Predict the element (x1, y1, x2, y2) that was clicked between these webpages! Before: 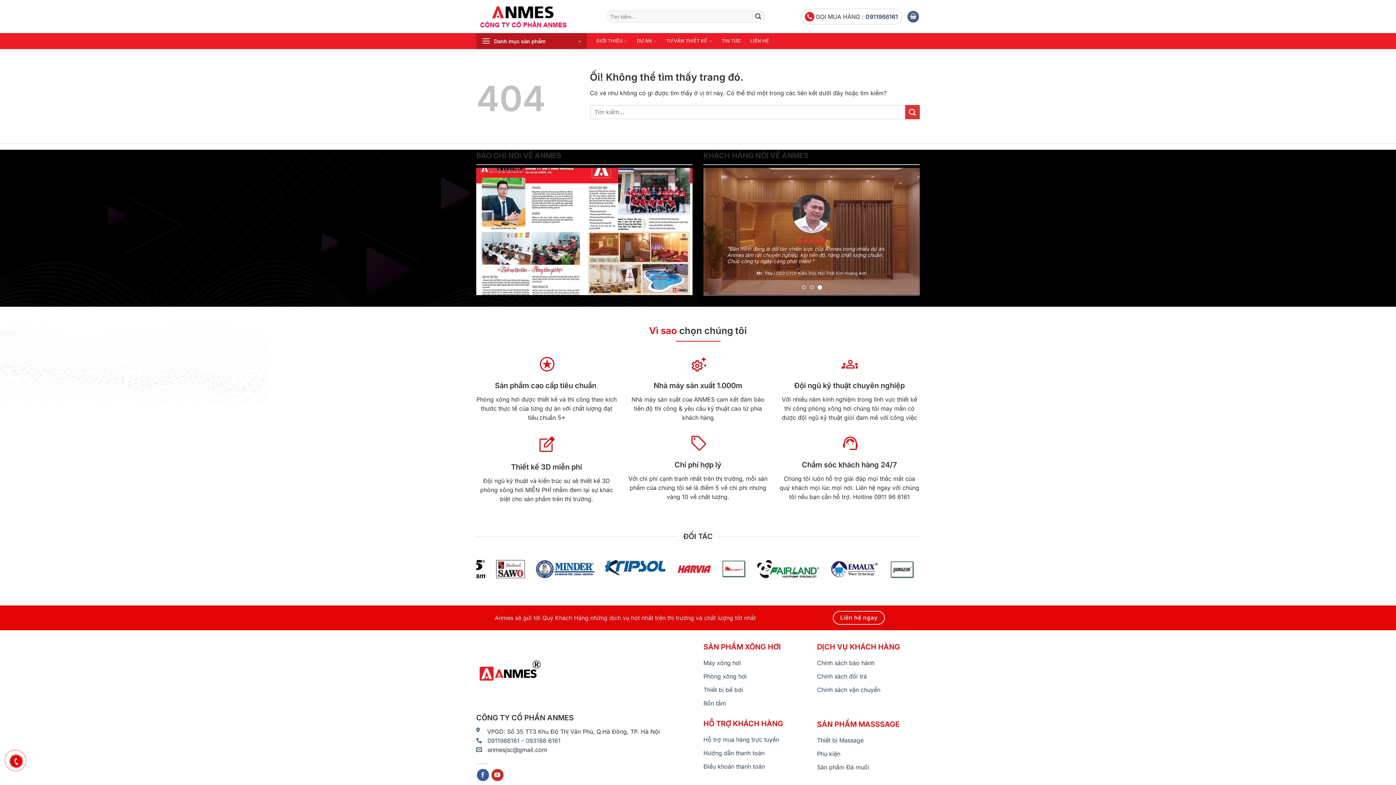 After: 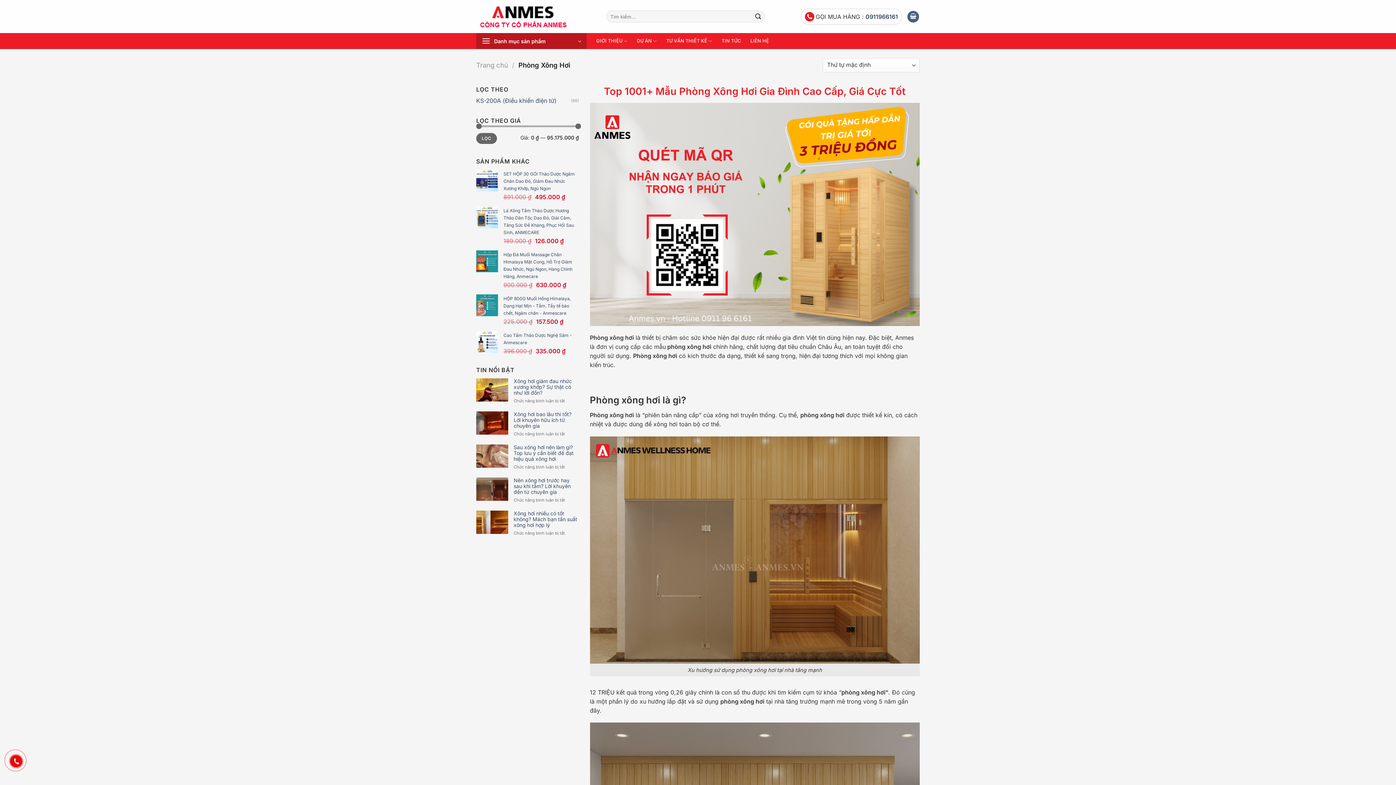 Action: bbox: (703, 670, 746, 683) label: Phòng xông hơi